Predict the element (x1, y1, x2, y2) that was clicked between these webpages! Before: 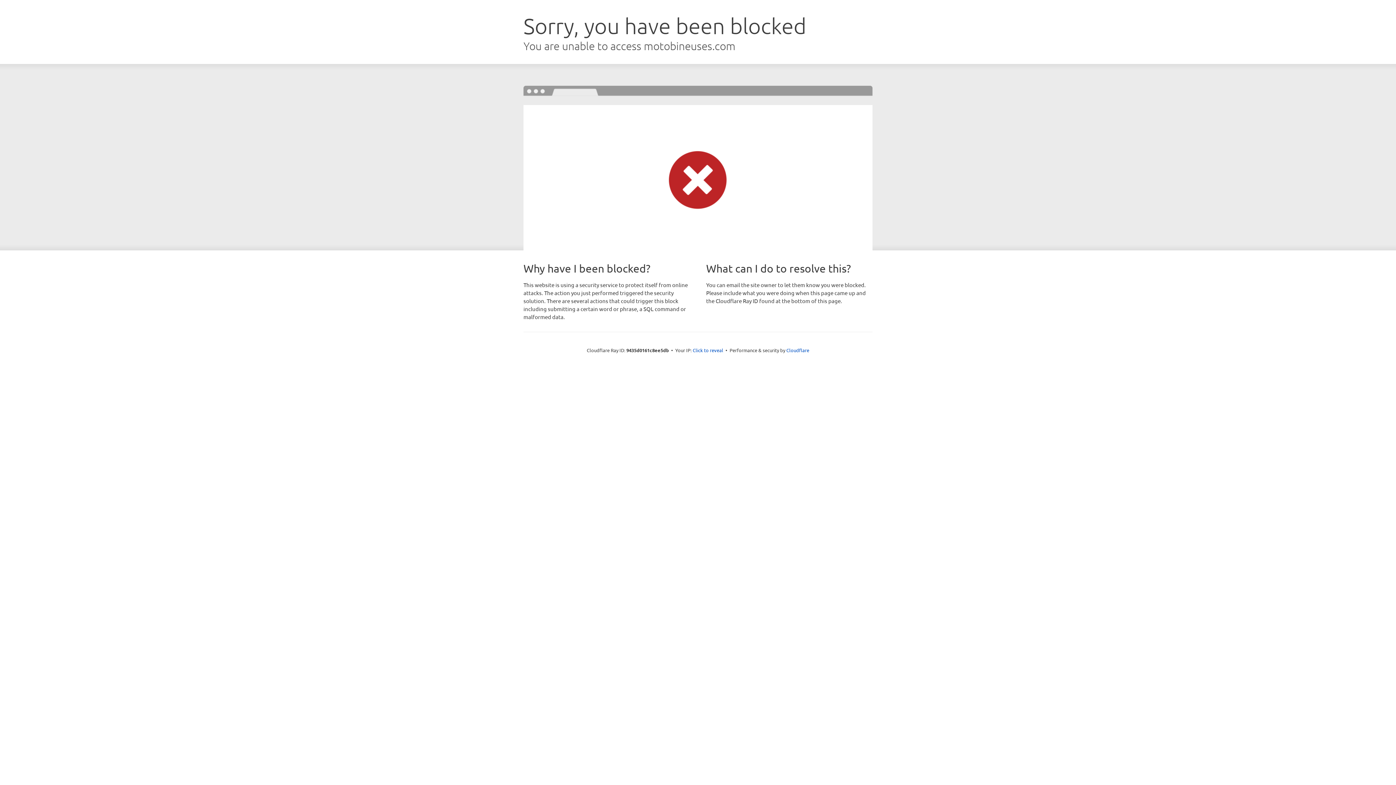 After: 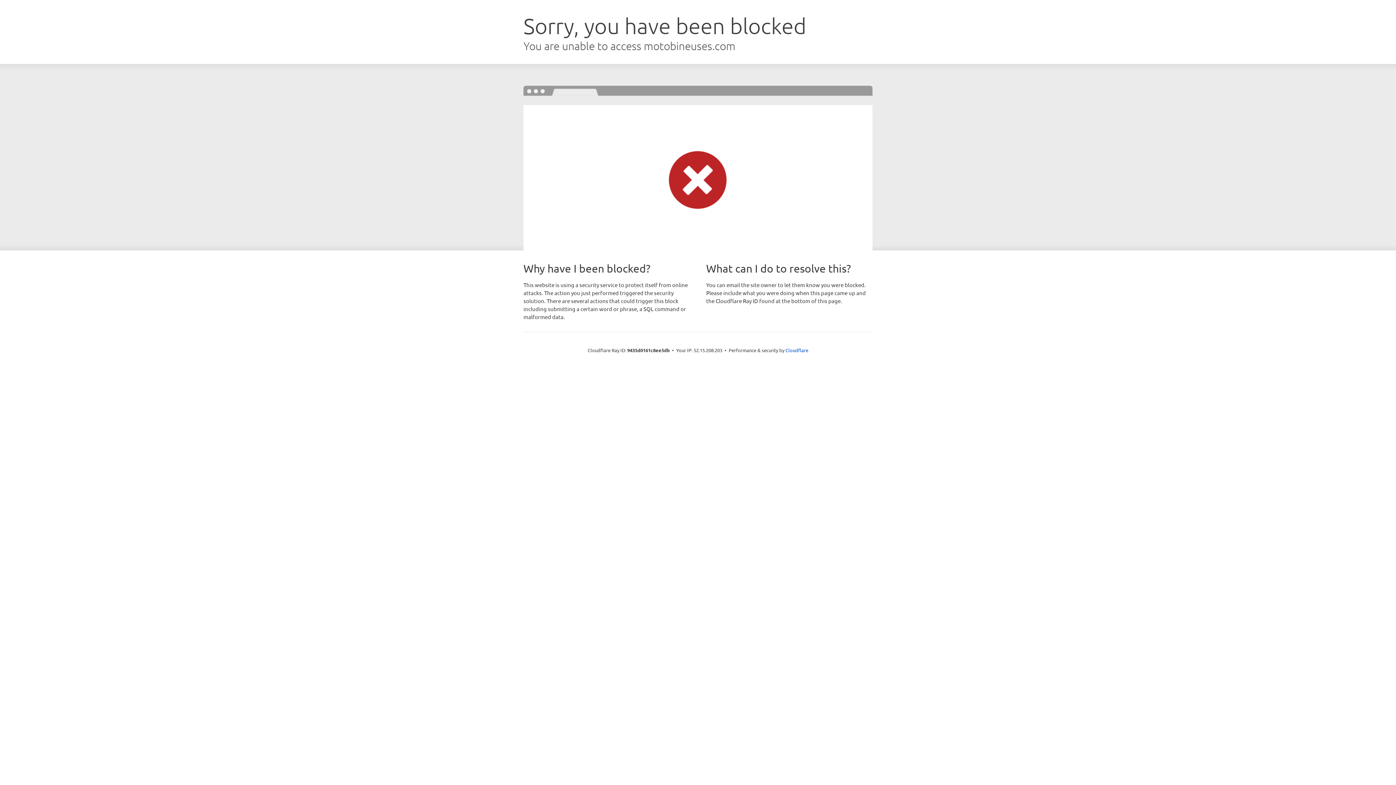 Action: bbox: (692, 346, 723, 353) label: Click to reveal